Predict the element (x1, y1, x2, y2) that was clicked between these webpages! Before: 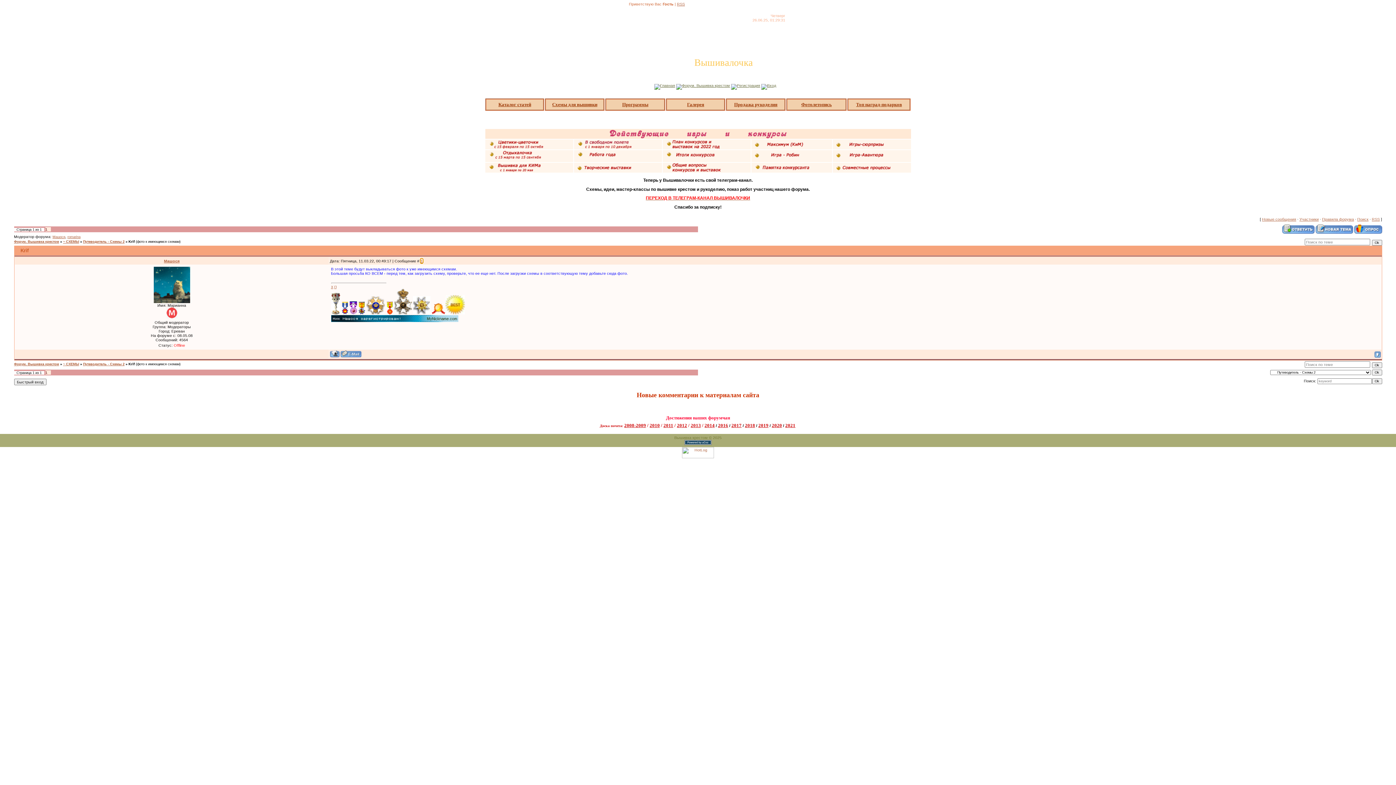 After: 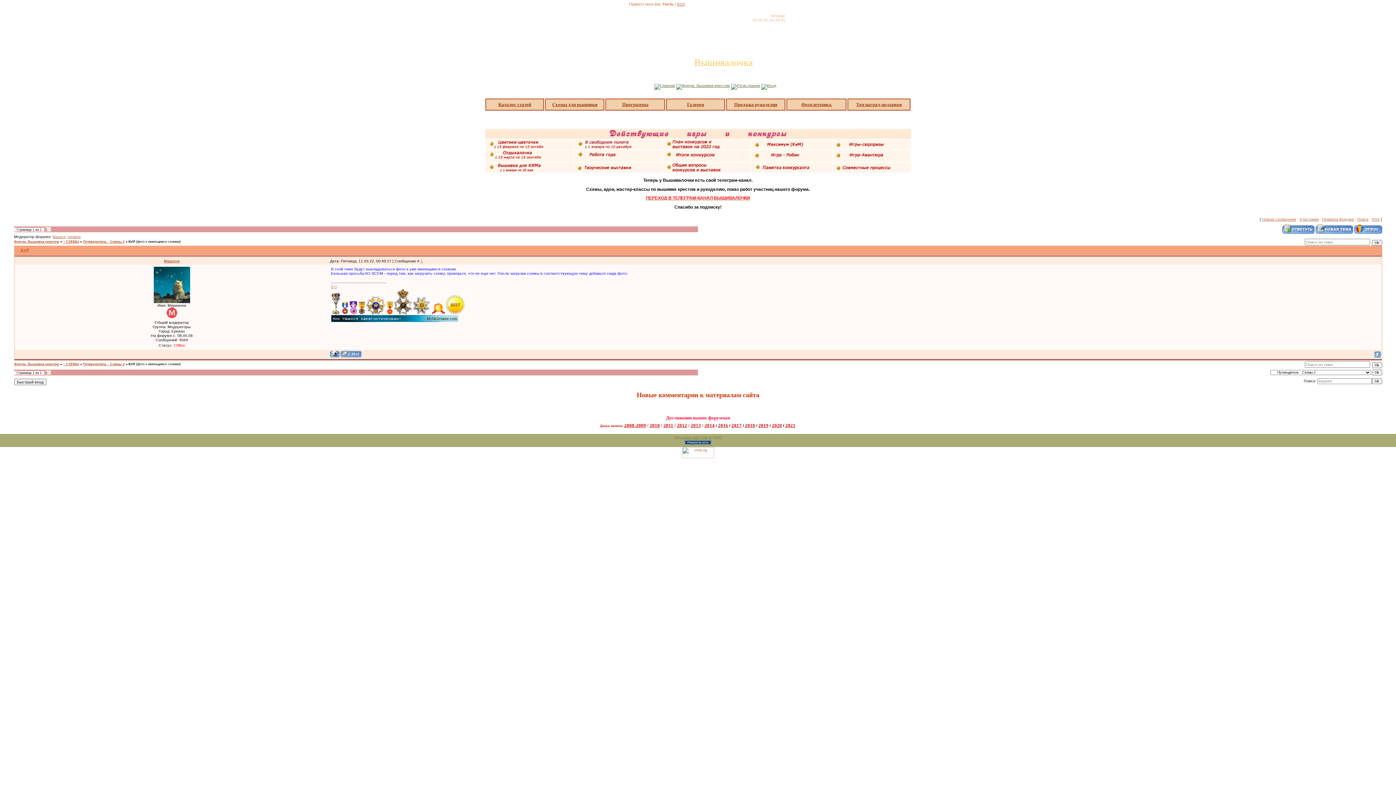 Action: label: Программы bbox: (622, 102, 648, 106)